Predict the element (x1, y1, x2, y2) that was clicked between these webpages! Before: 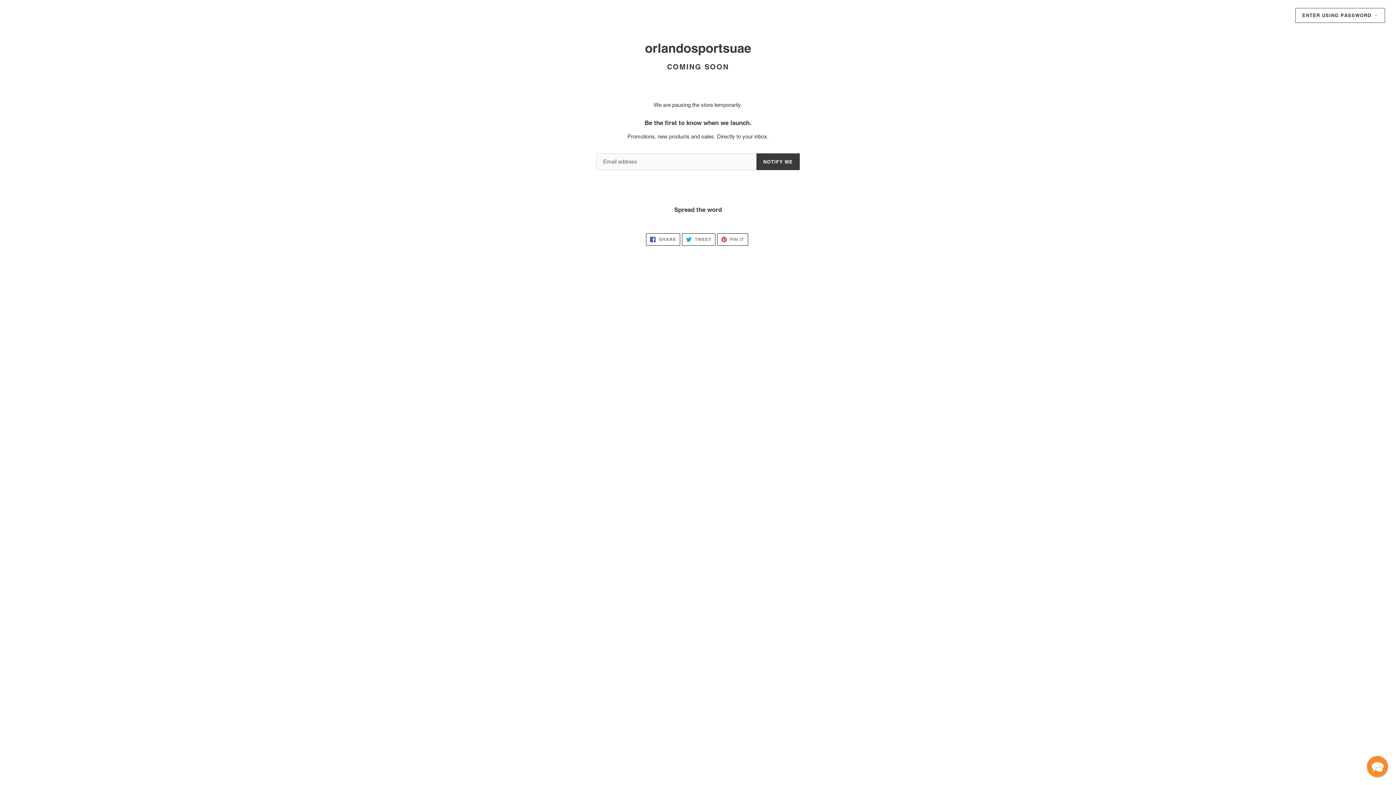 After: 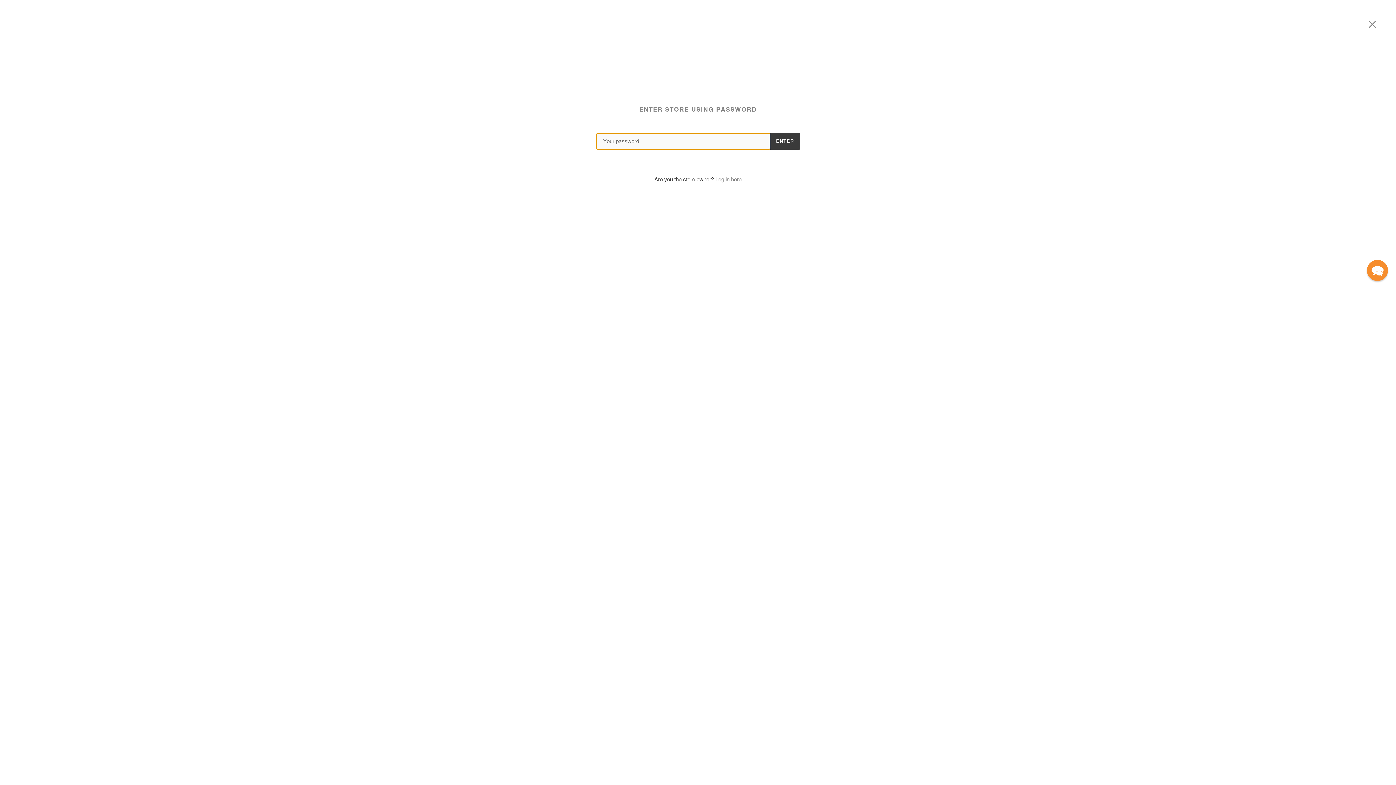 Action: label: ENTER USING PASSWORD → bbox: (1295, 8, 1385, 22)